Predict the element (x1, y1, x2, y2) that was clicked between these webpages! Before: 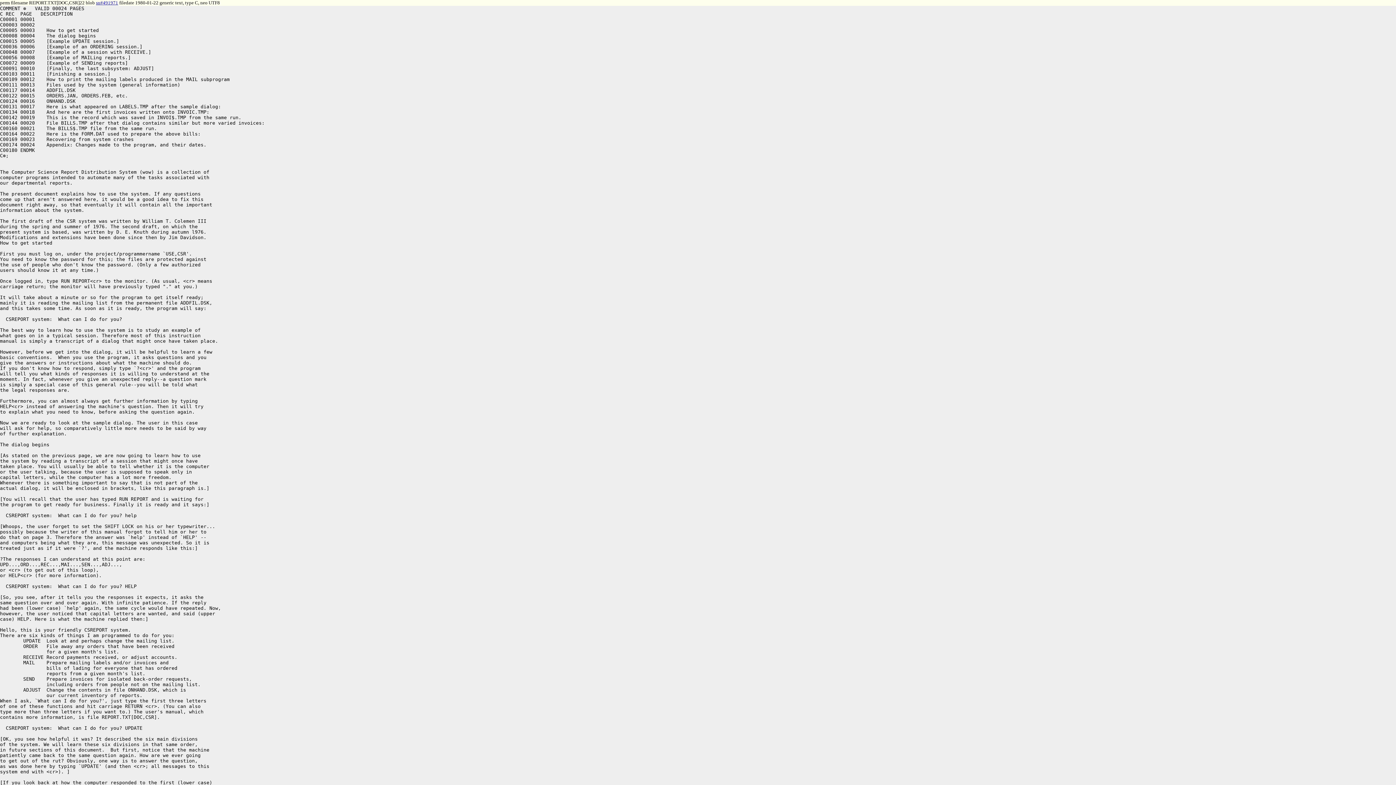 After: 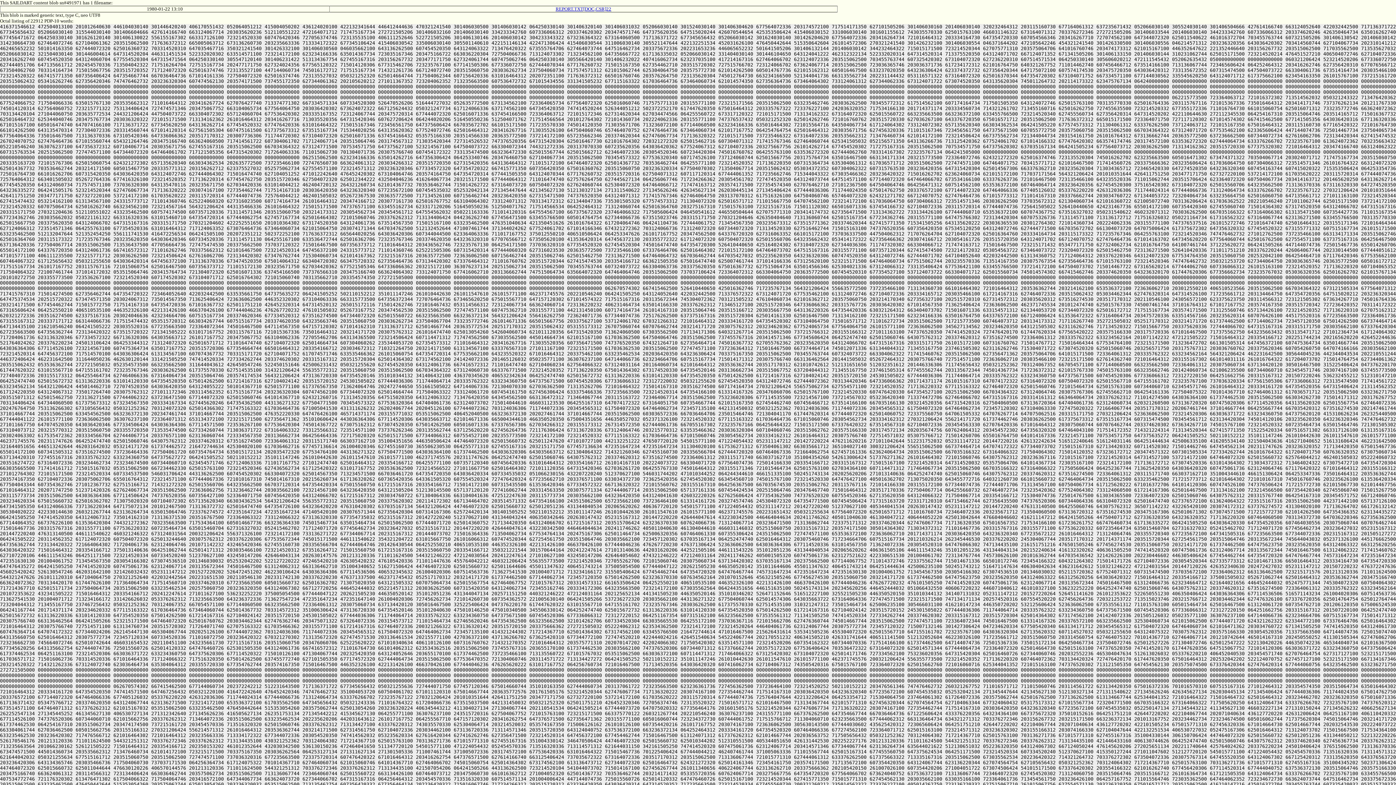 Action: label: sn#491971 bbox: (96, 0, 118, 5)